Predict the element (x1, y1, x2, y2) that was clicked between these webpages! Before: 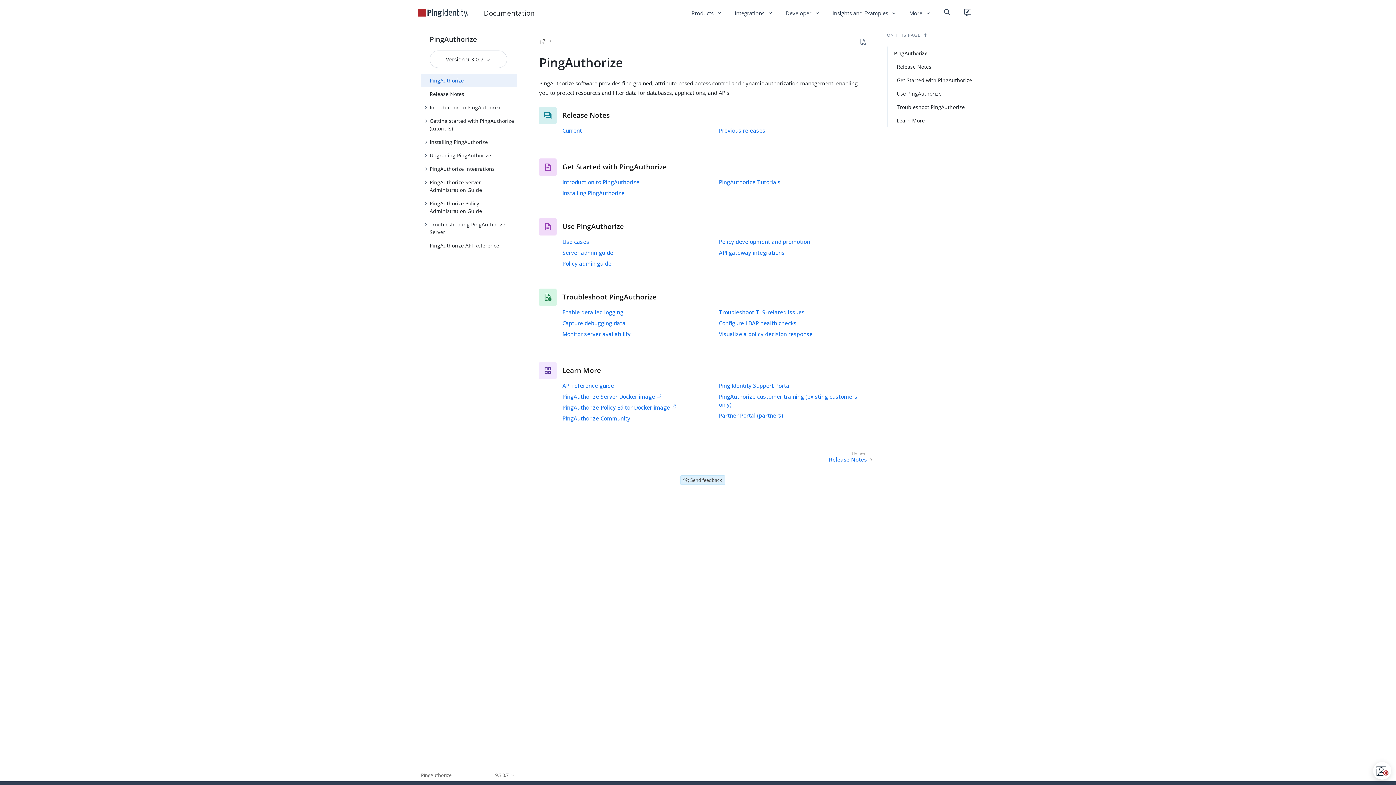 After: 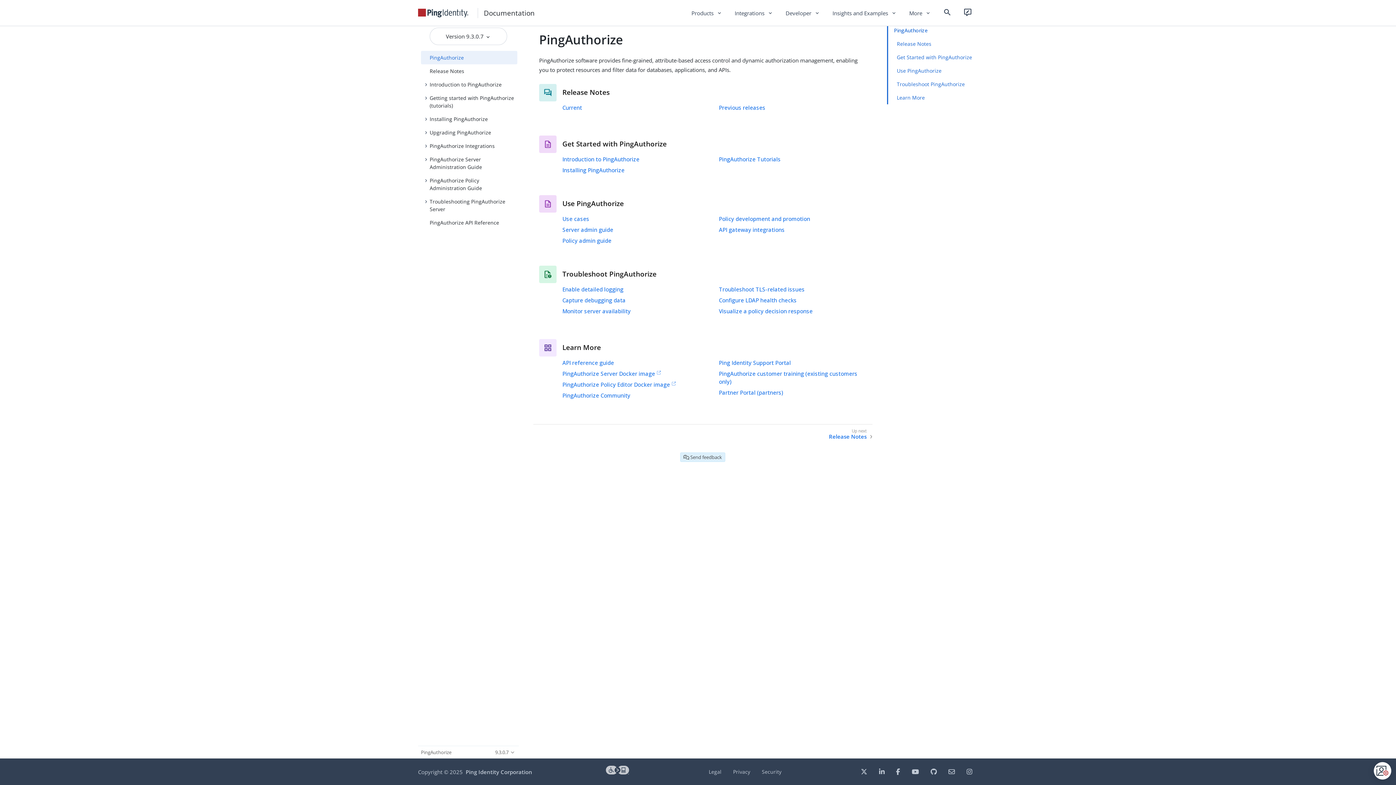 Action: bbox: (887, 60, 973, 73) label: Release Notes